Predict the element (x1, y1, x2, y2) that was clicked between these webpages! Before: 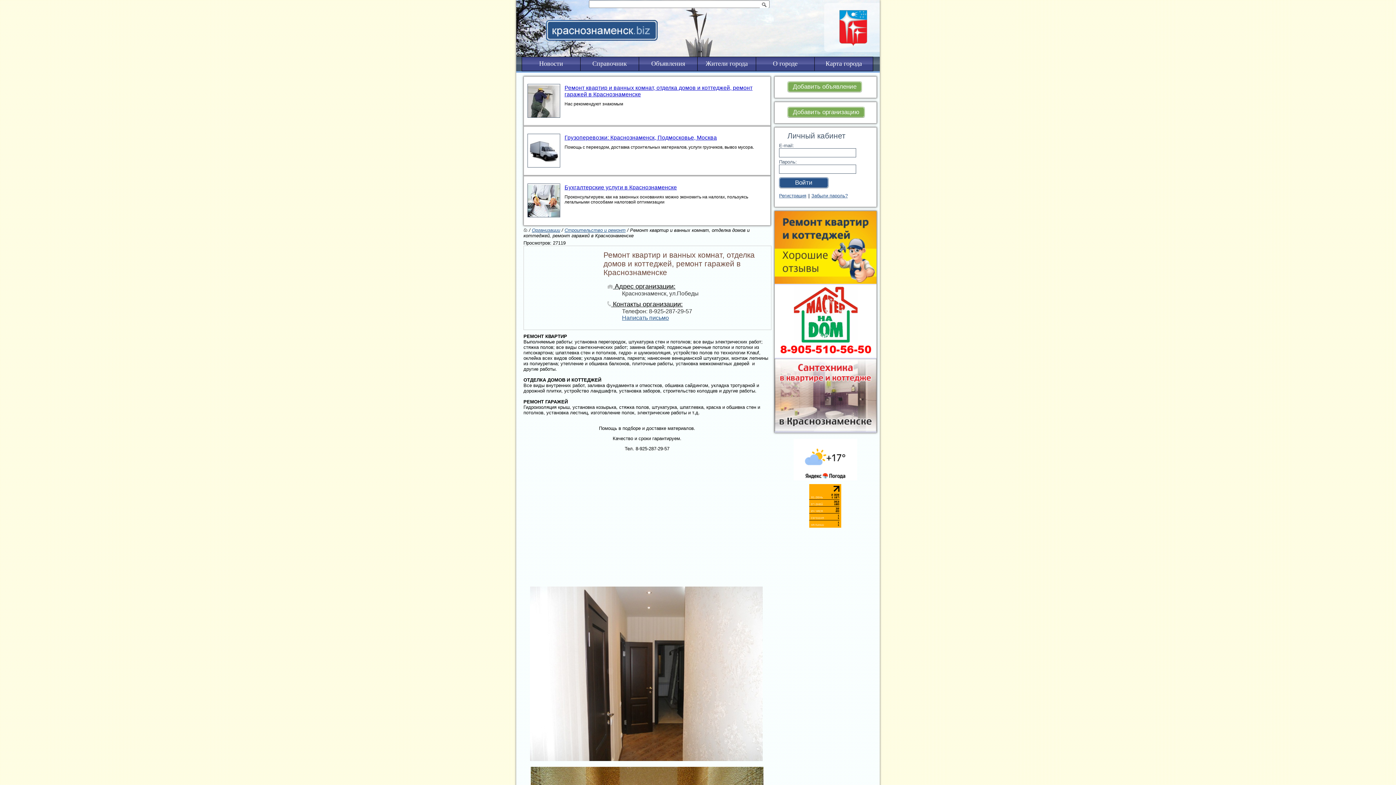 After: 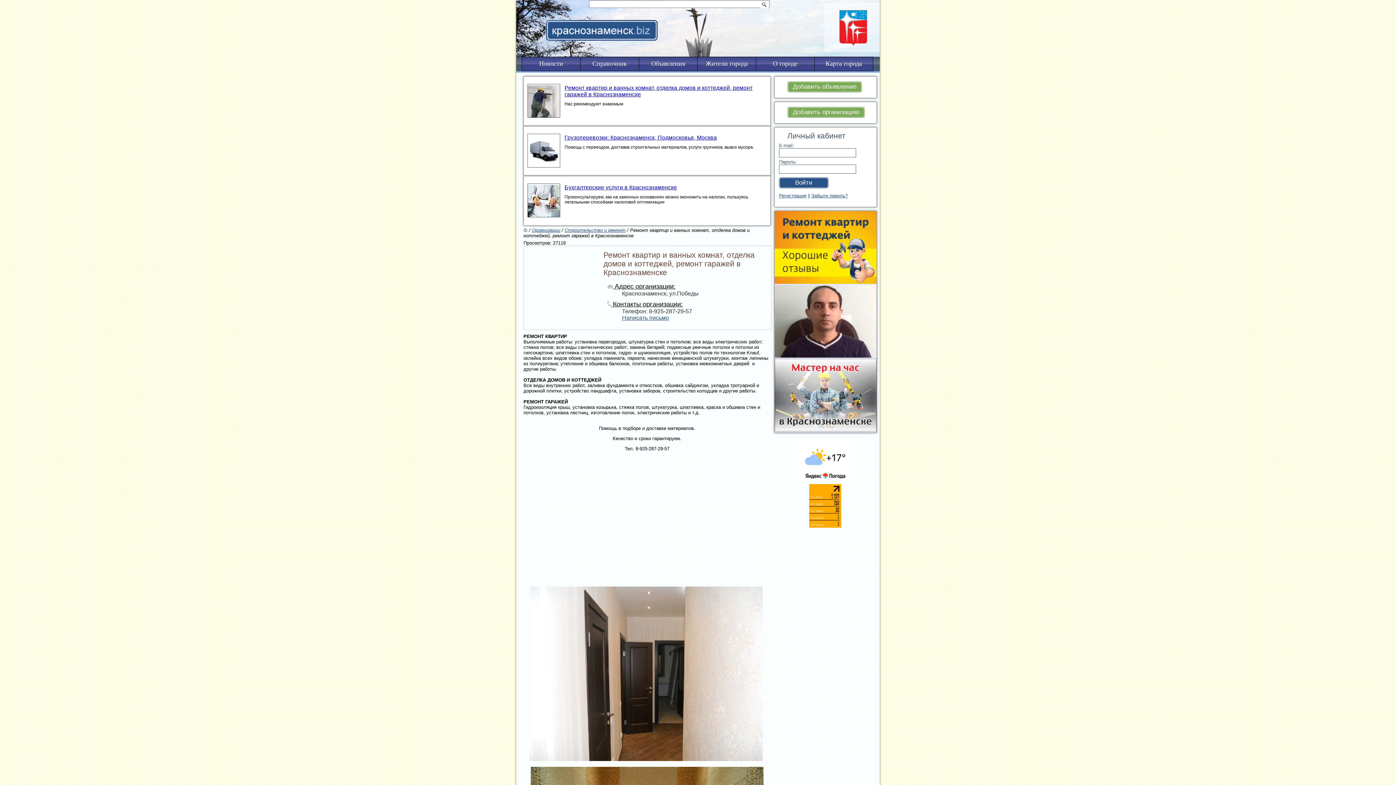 Action: bbox: (528, 162, 560, 168)